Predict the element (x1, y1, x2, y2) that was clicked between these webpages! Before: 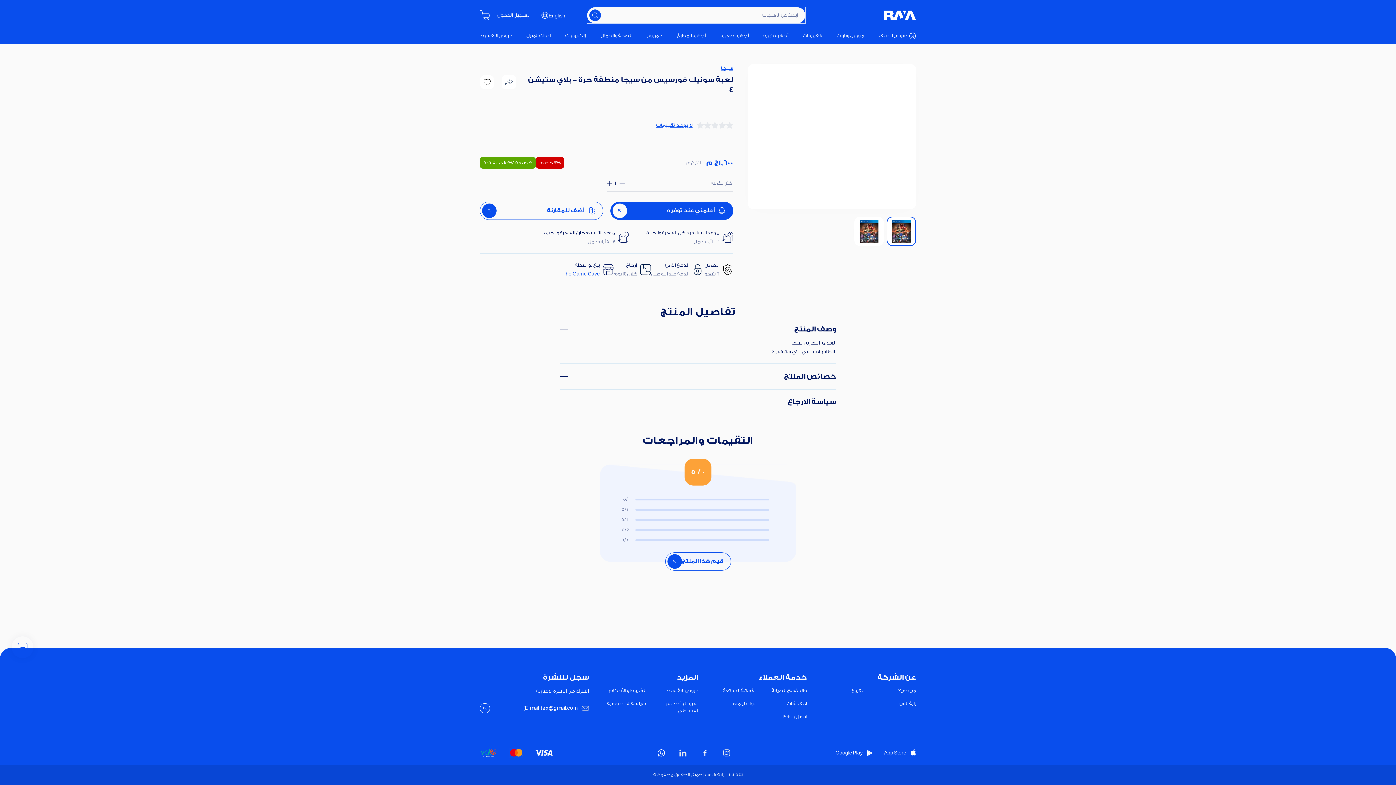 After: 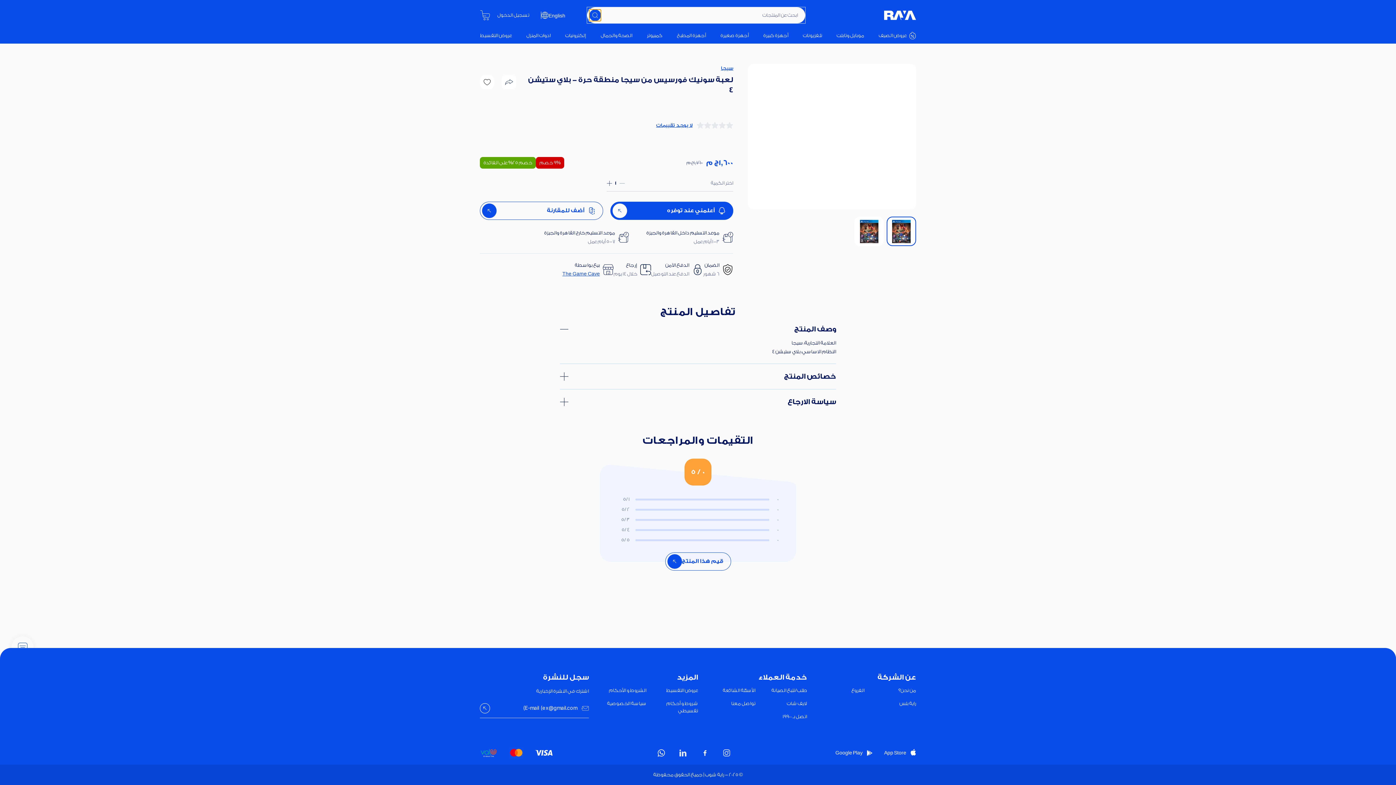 Action: bbox: (589, 9, 601, 21) label: بحث